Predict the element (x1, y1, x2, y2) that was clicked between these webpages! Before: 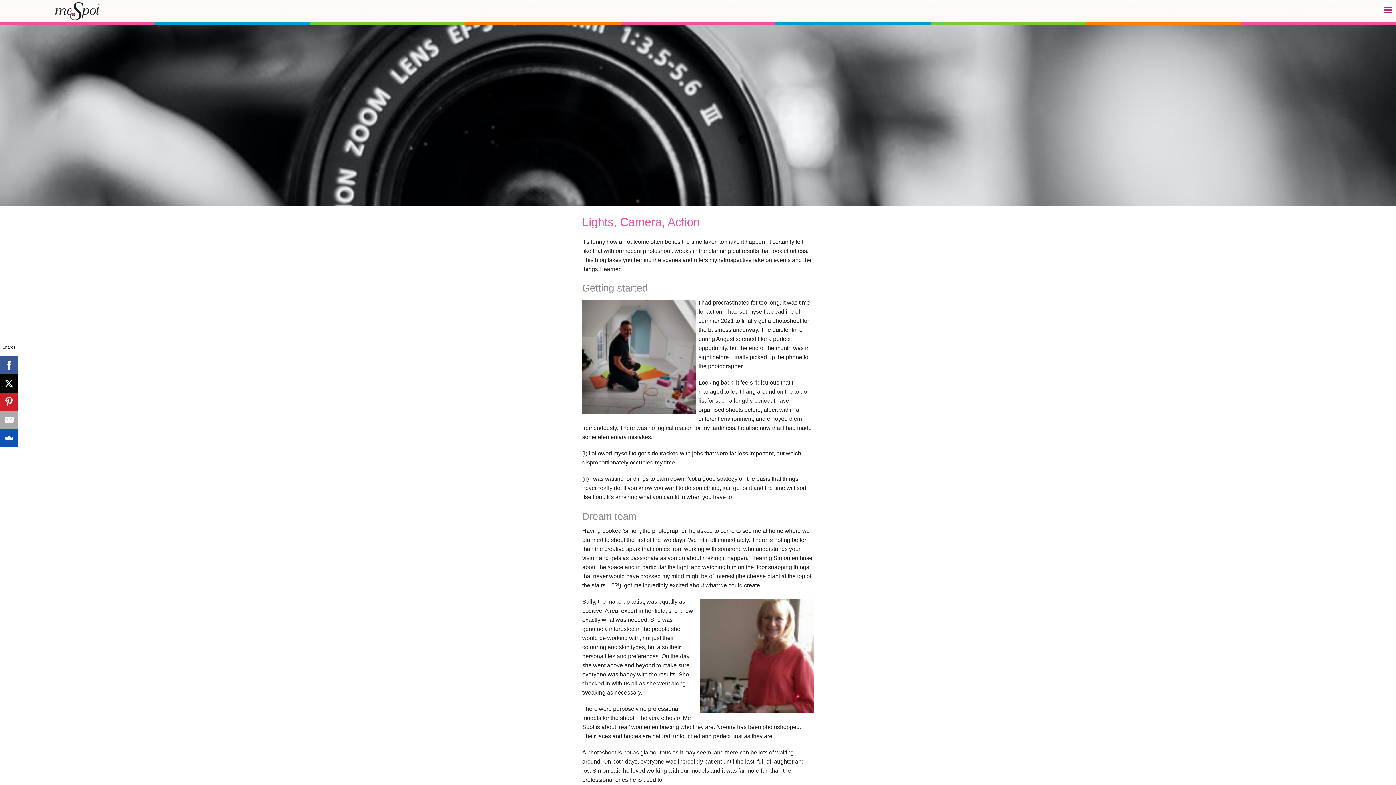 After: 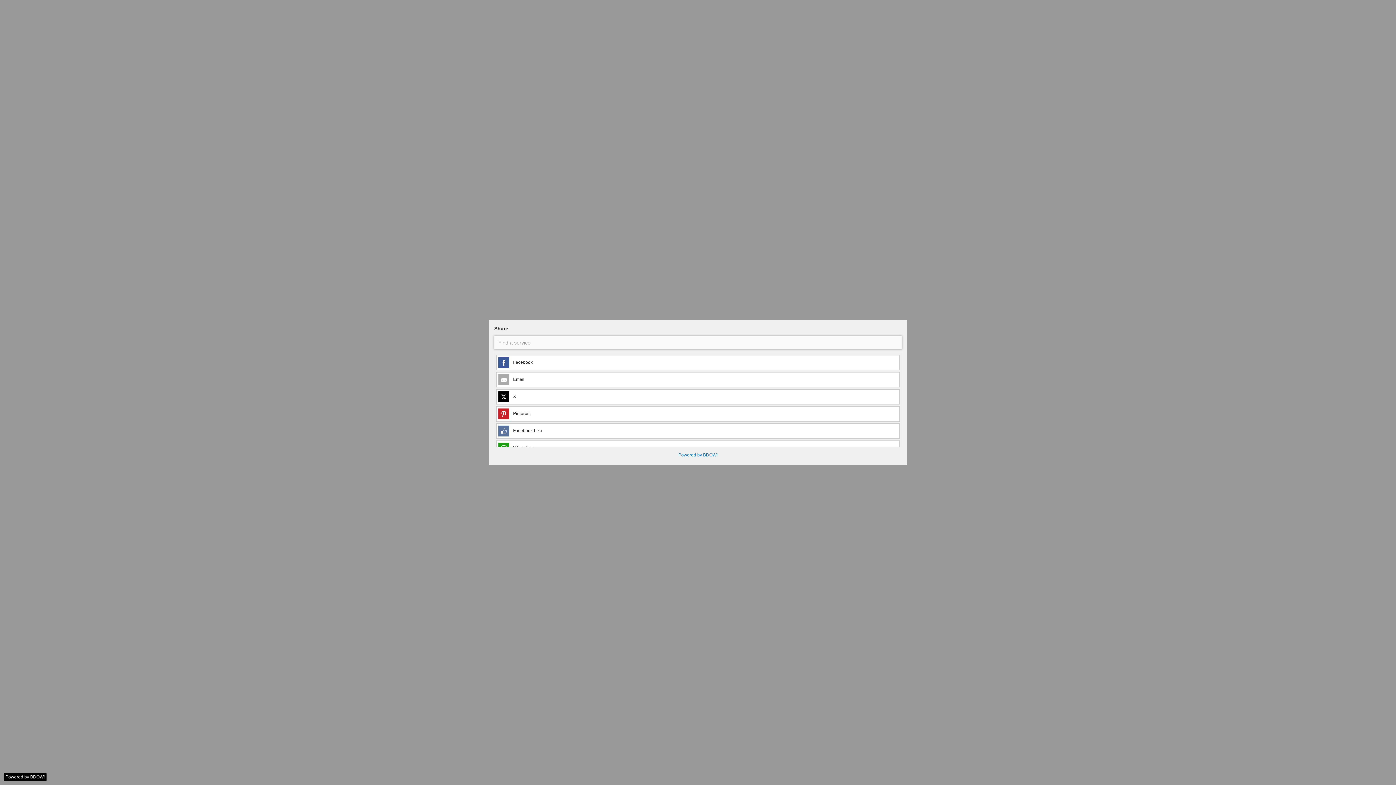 Action: bbox: (0, 429, 17, 447)